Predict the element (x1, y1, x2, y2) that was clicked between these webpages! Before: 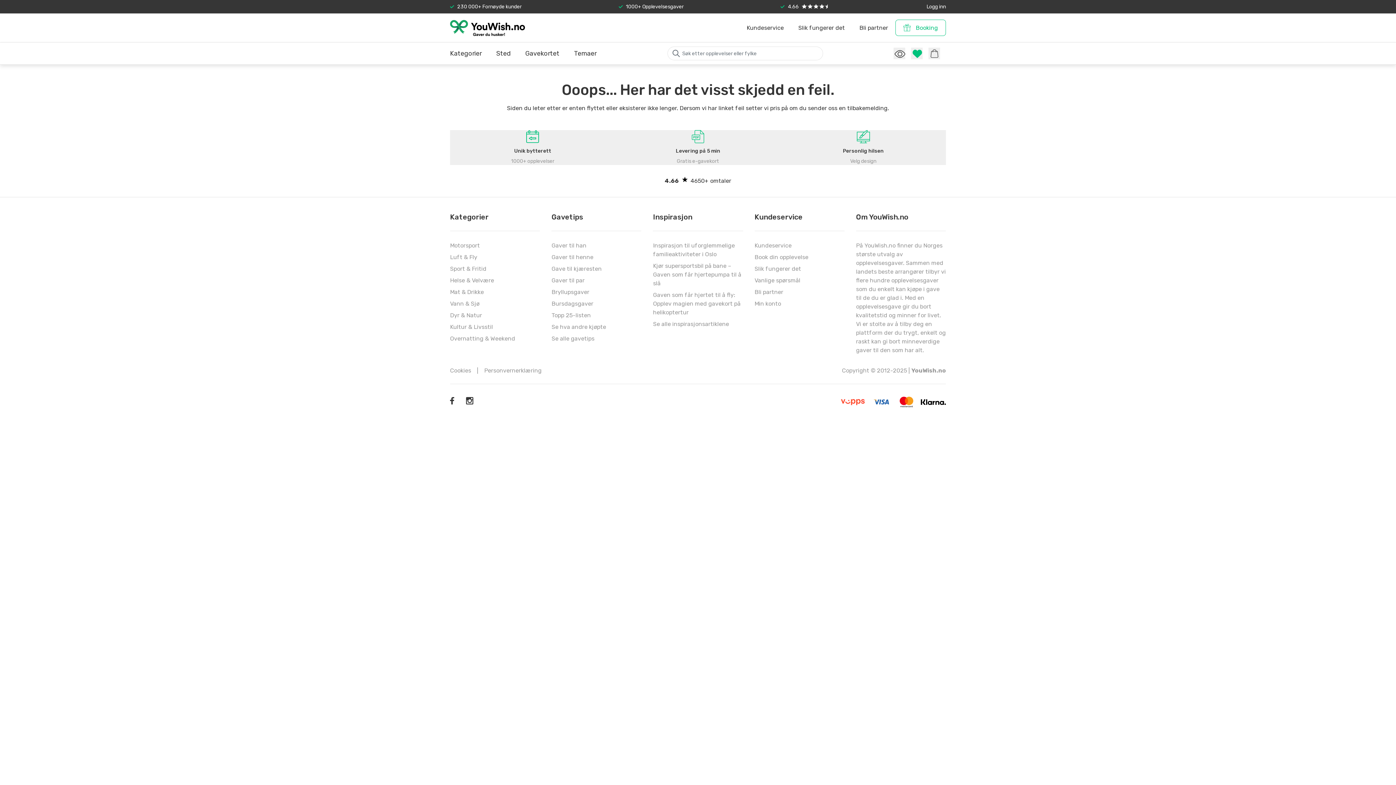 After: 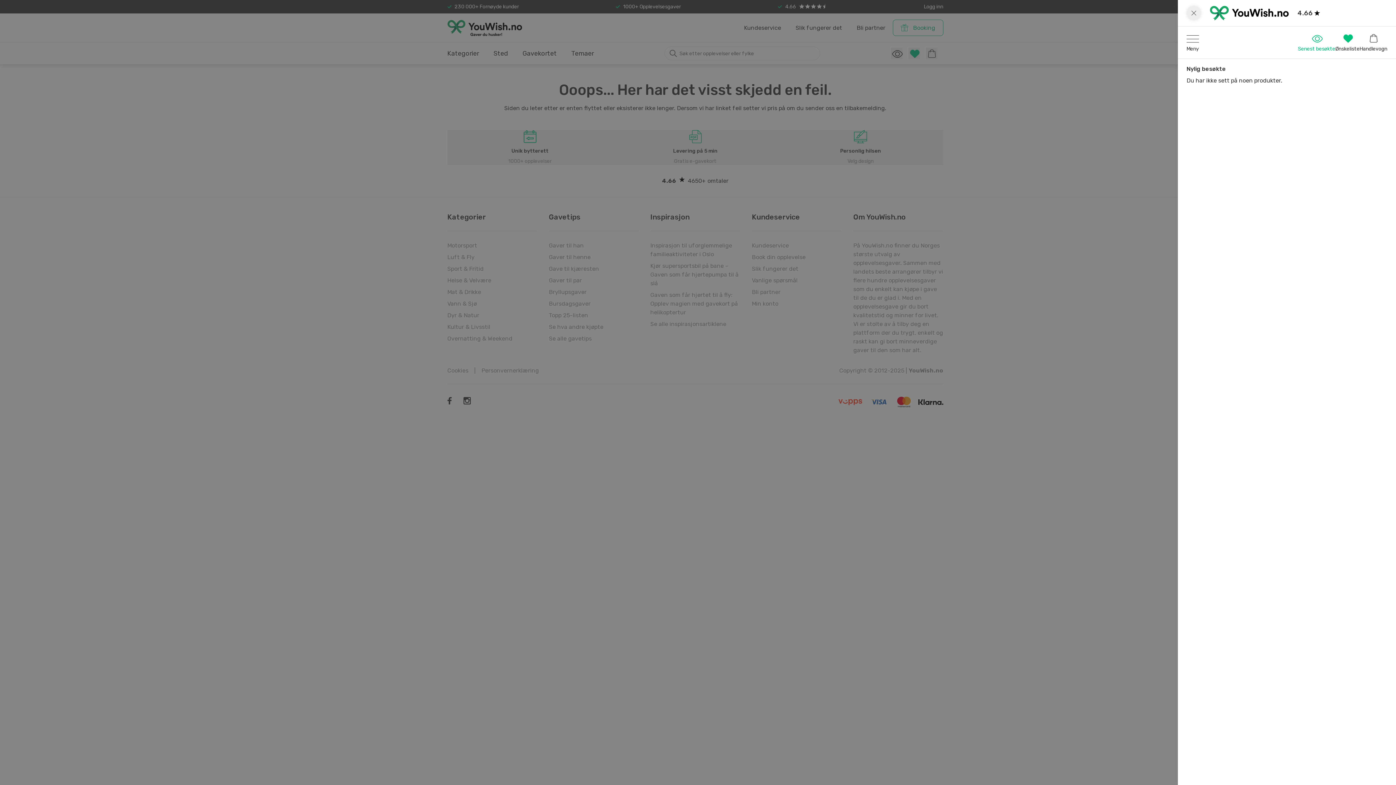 Action: bbox: (893, 47, 905, 59)